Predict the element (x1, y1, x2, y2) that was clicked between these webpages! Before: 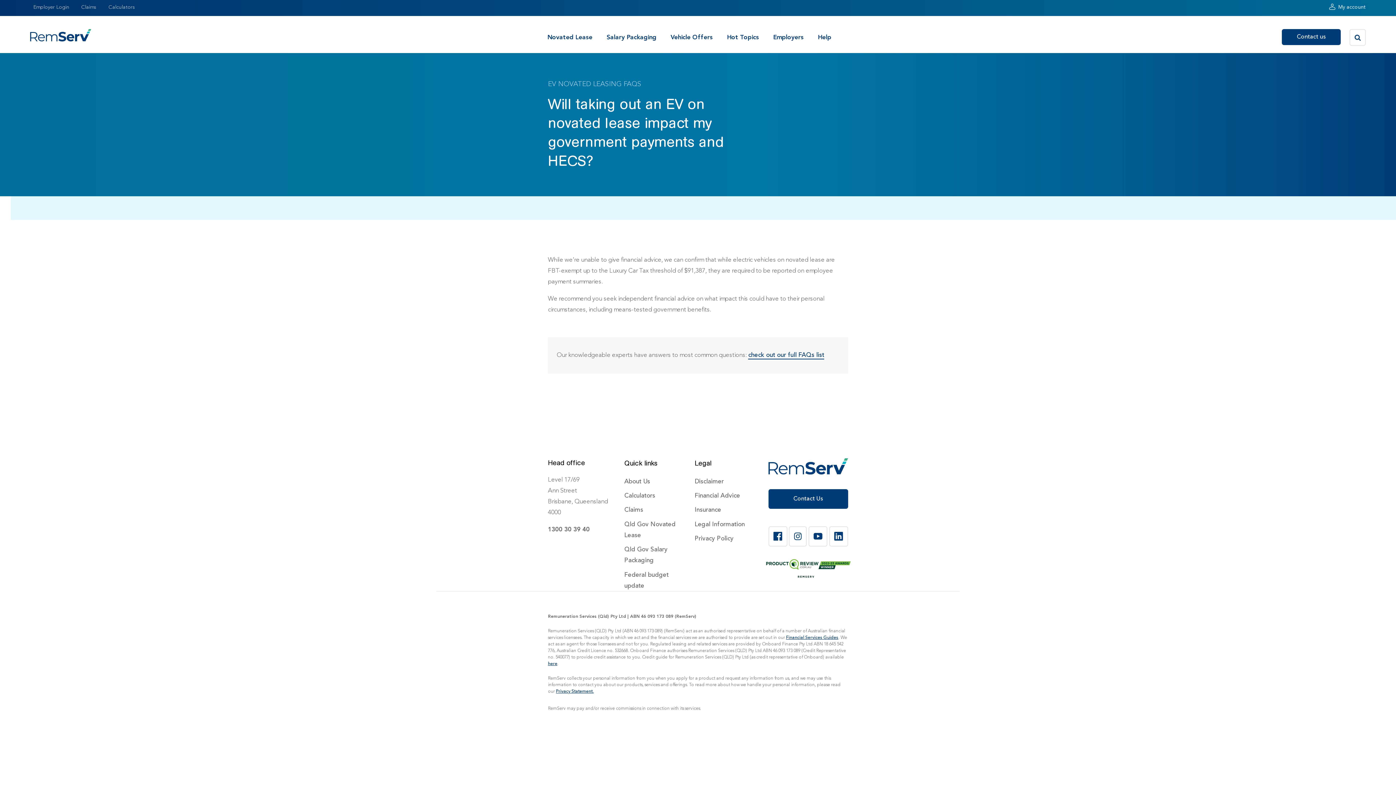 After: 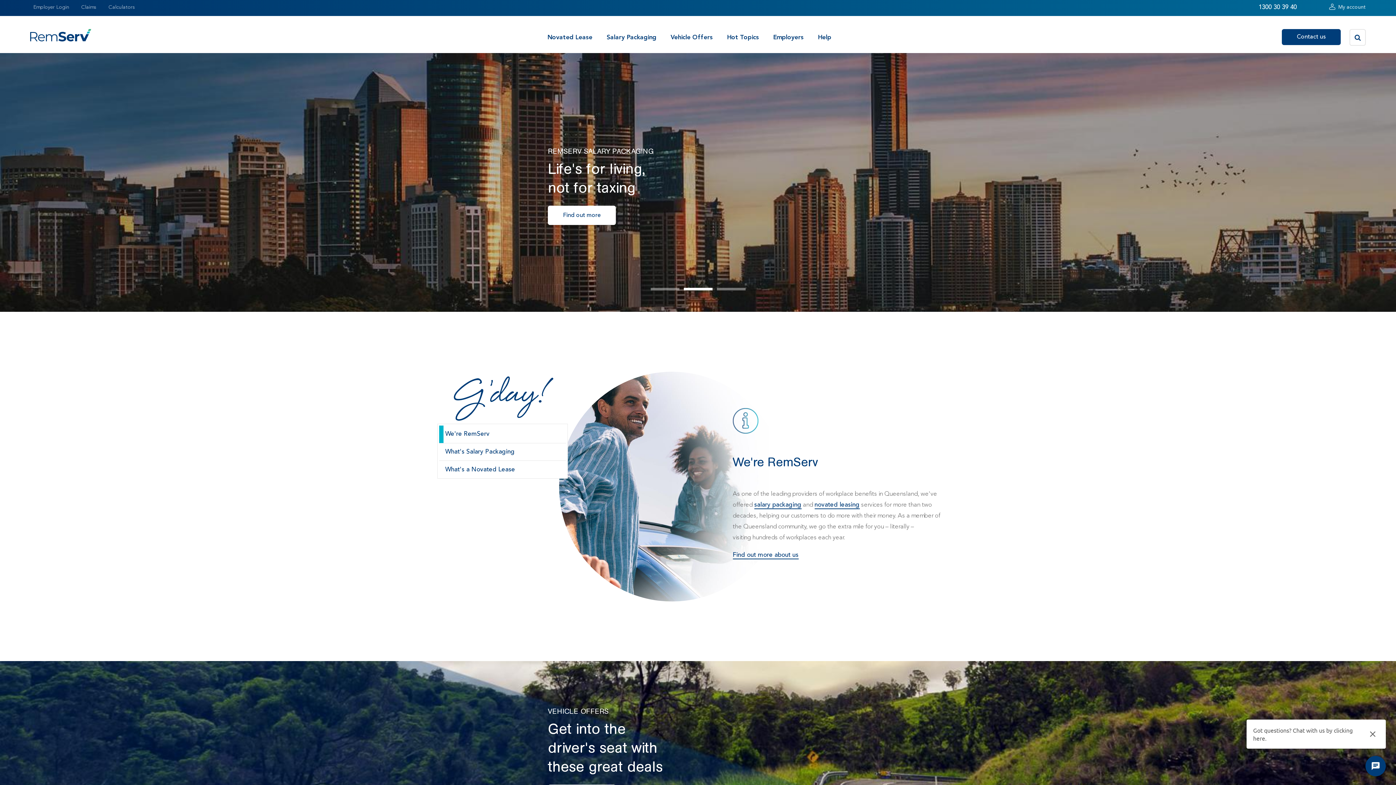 Action: bbox: (30, 36, 91, 42) label: Go to home page.